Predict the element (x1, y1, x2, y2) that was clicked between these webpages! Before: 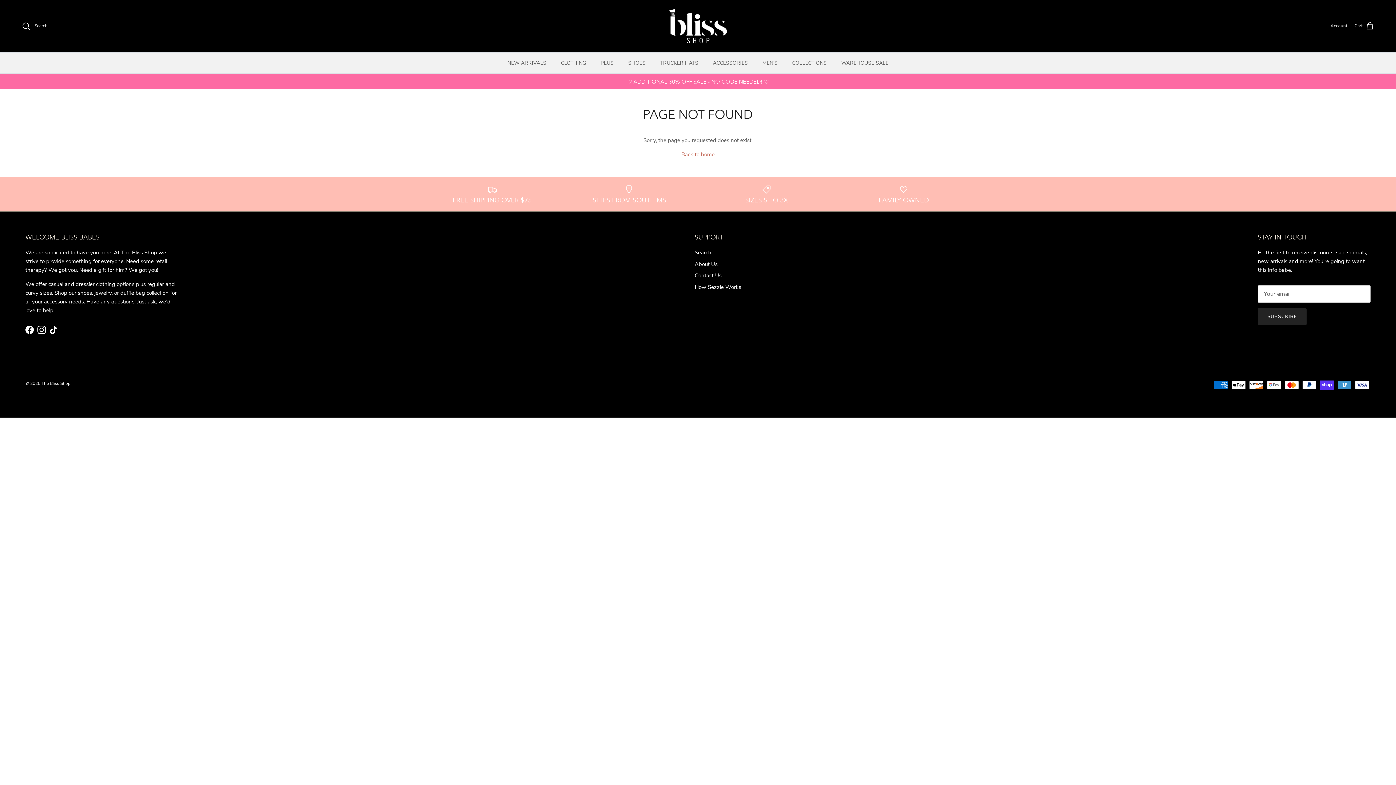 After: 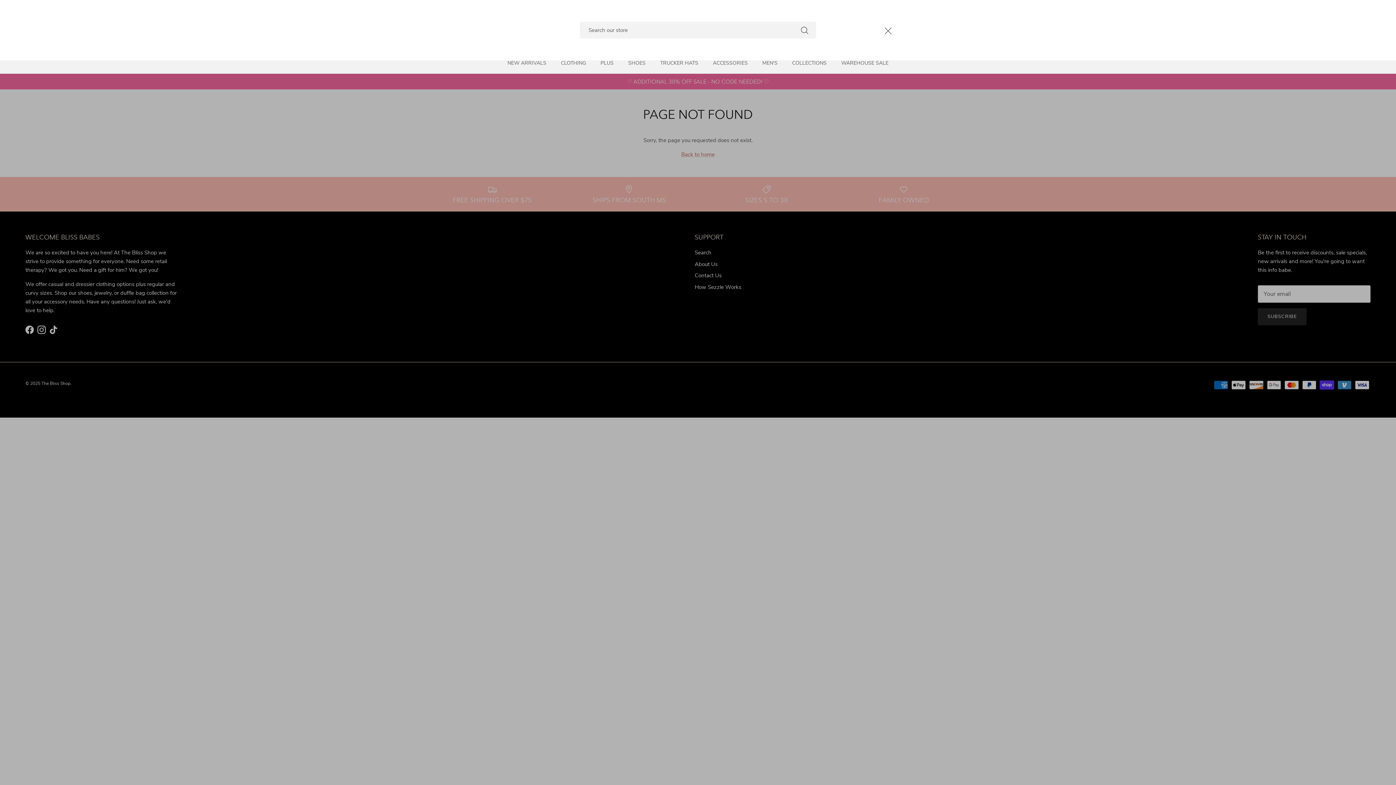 Action: label: Search bbox: (21, 21, 47, 30)